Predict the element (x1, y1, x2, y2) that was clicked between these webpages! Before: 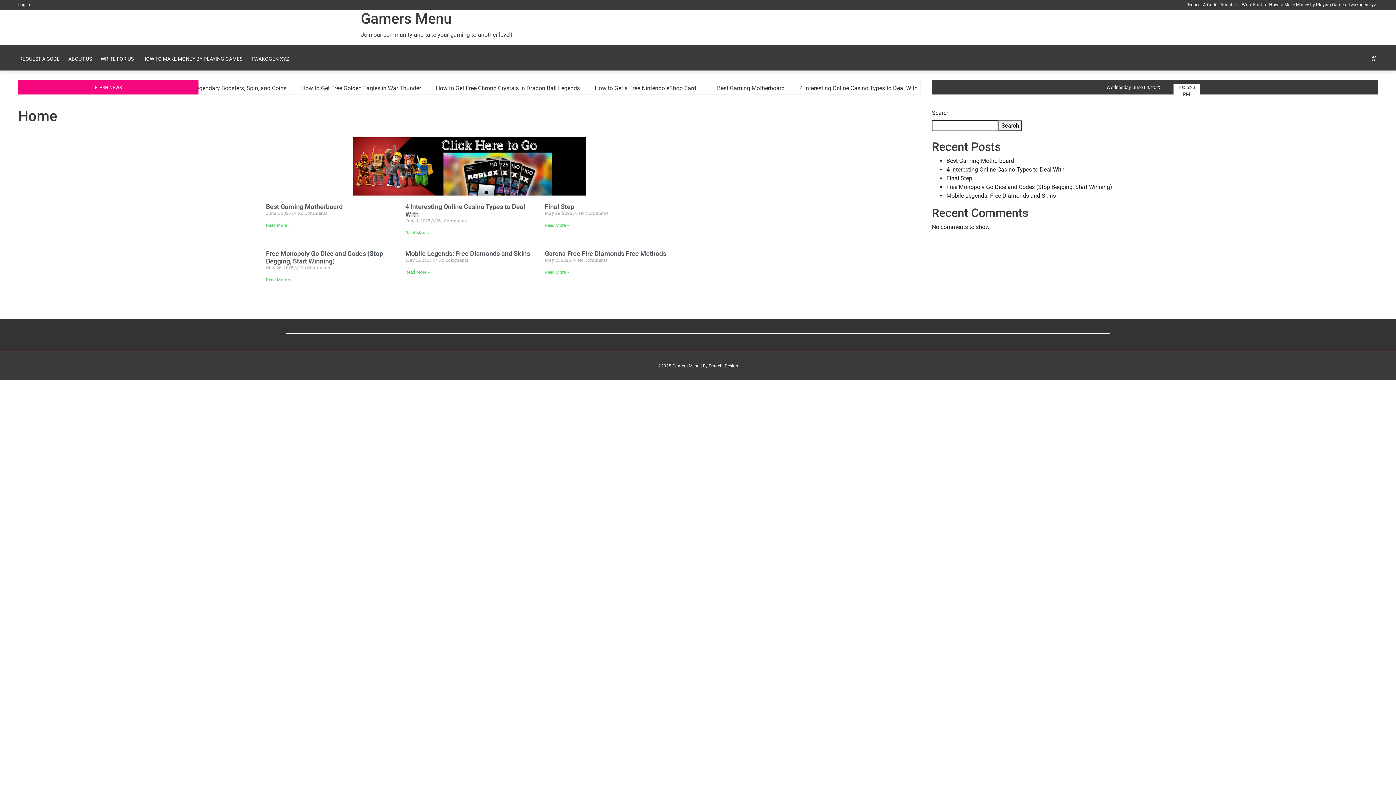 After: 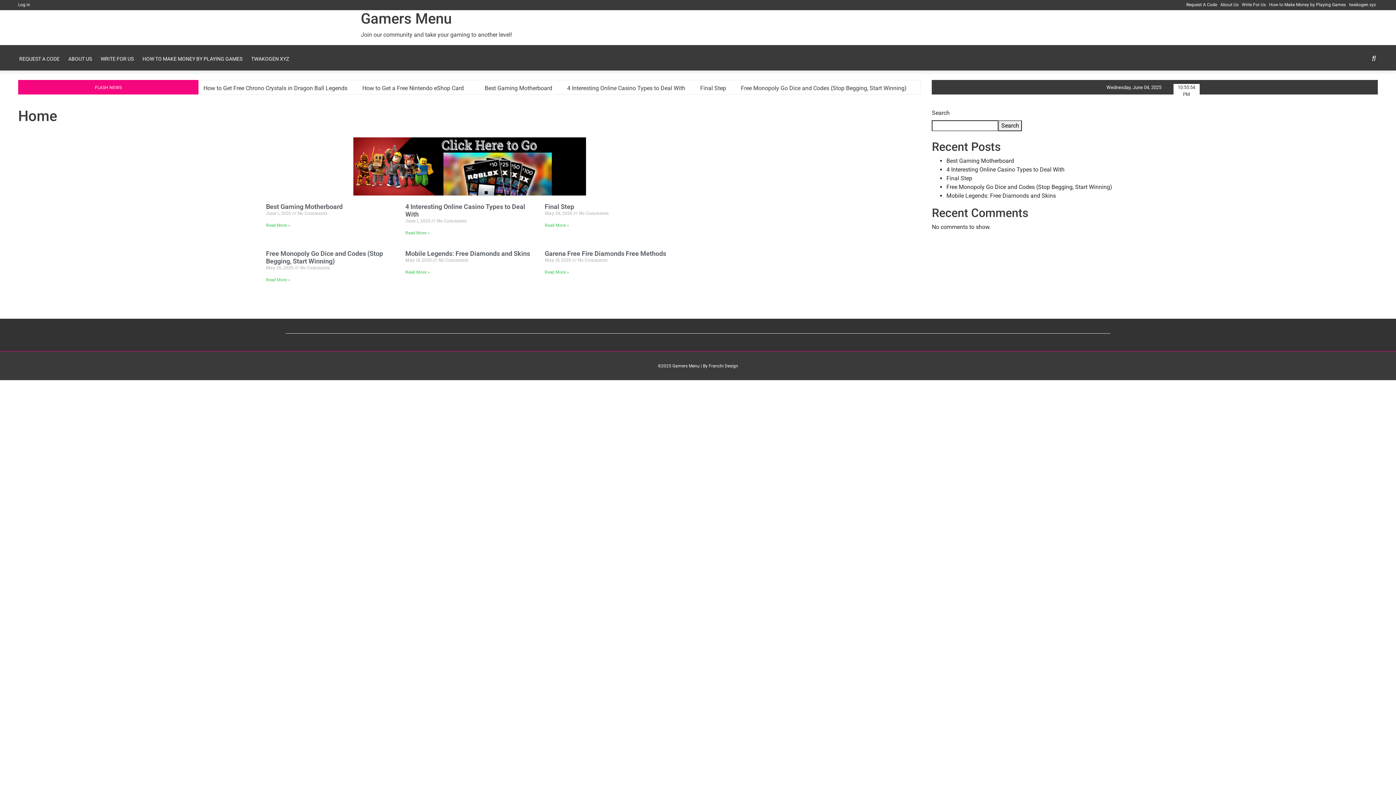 Action: label: Gamers Menu bbox: (360, 10, 451, 27)